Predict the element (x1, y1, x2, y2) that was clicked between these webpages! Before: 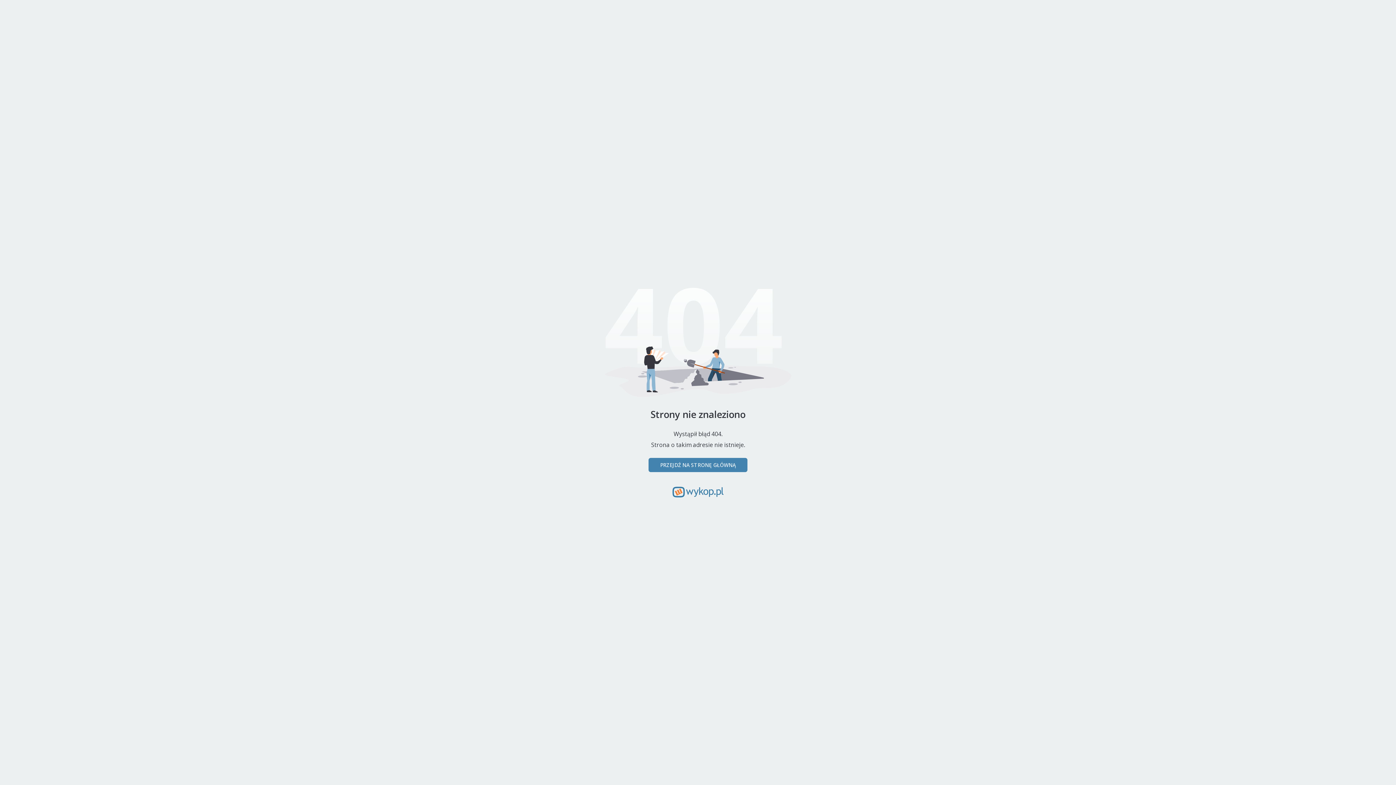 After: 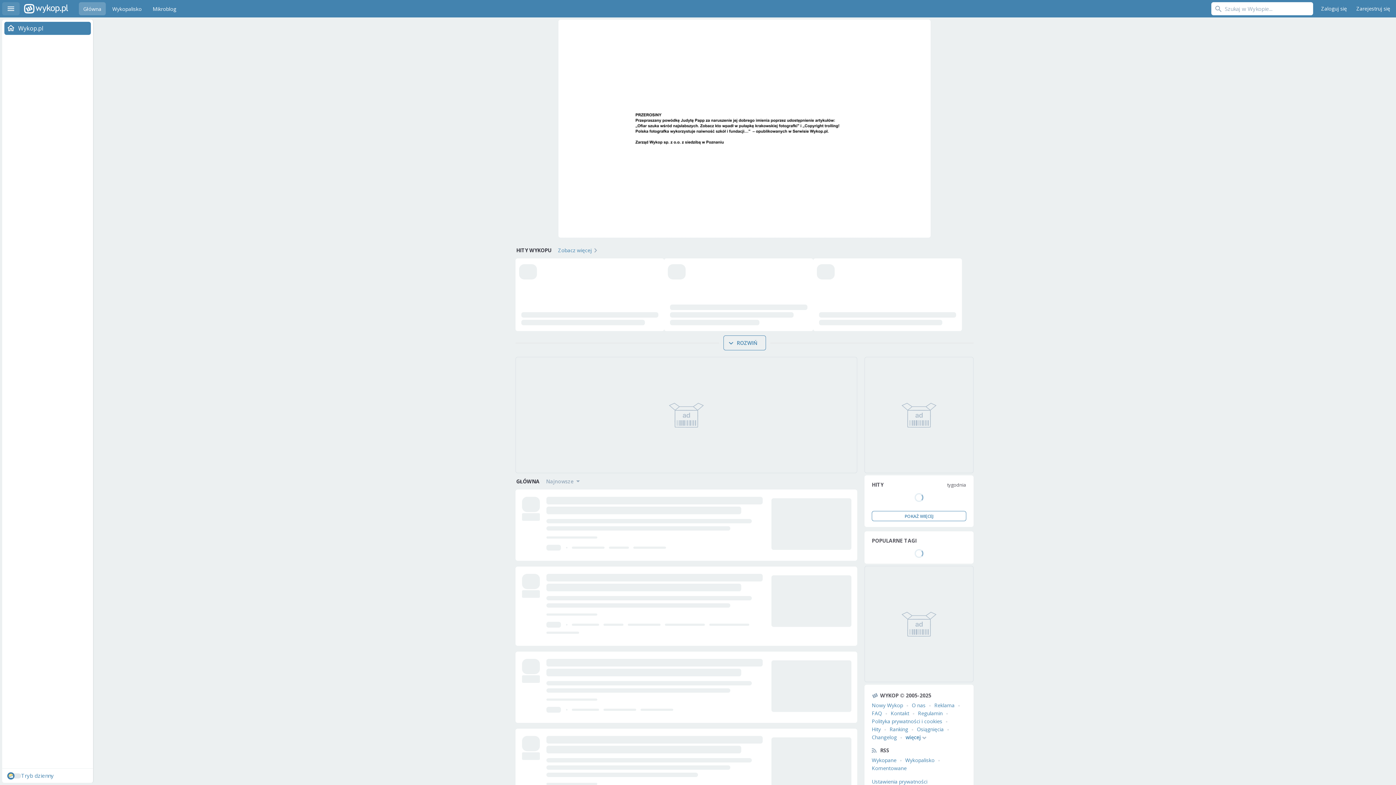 Action: label: PRZEJDŹ NA STRONĘ GŁÓWNĄ bbox: (648, 458, 747, 472)